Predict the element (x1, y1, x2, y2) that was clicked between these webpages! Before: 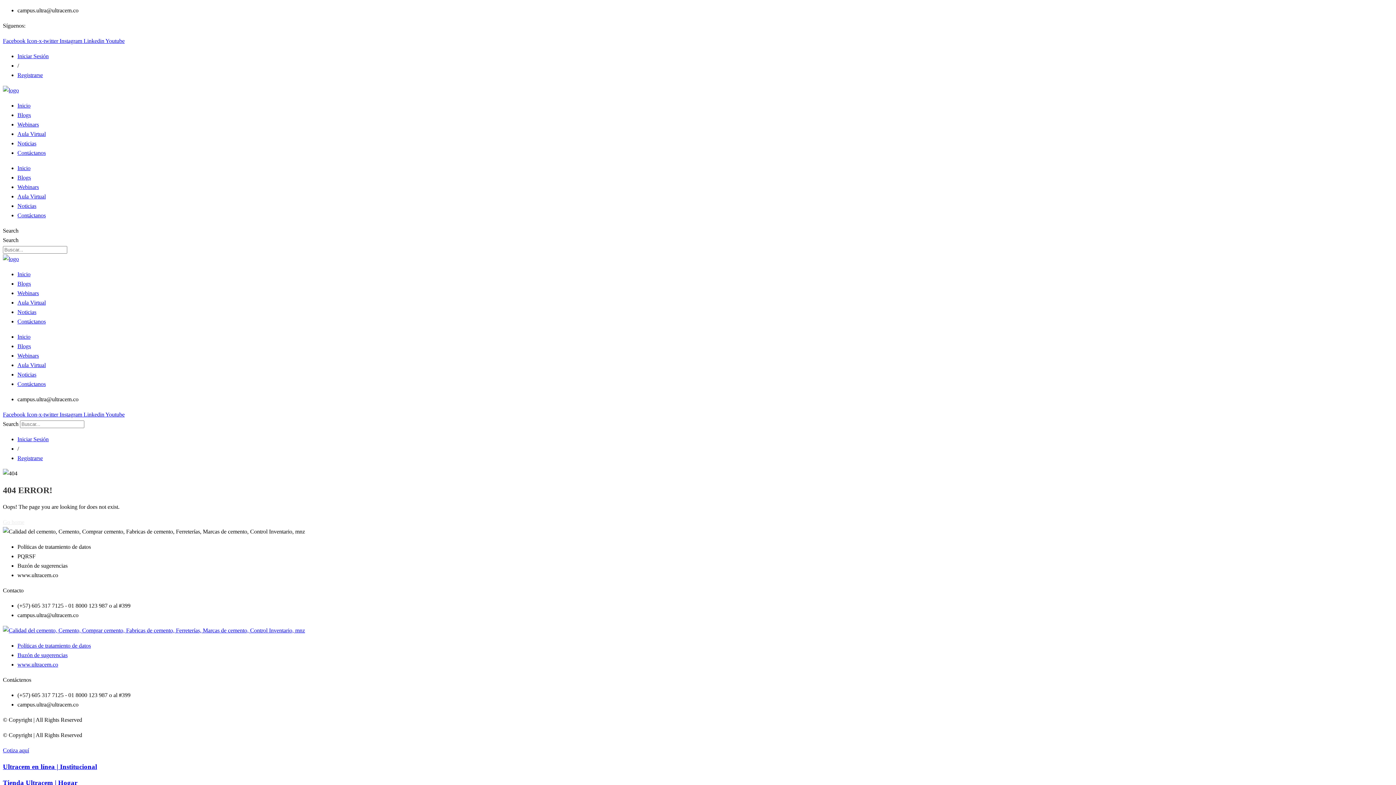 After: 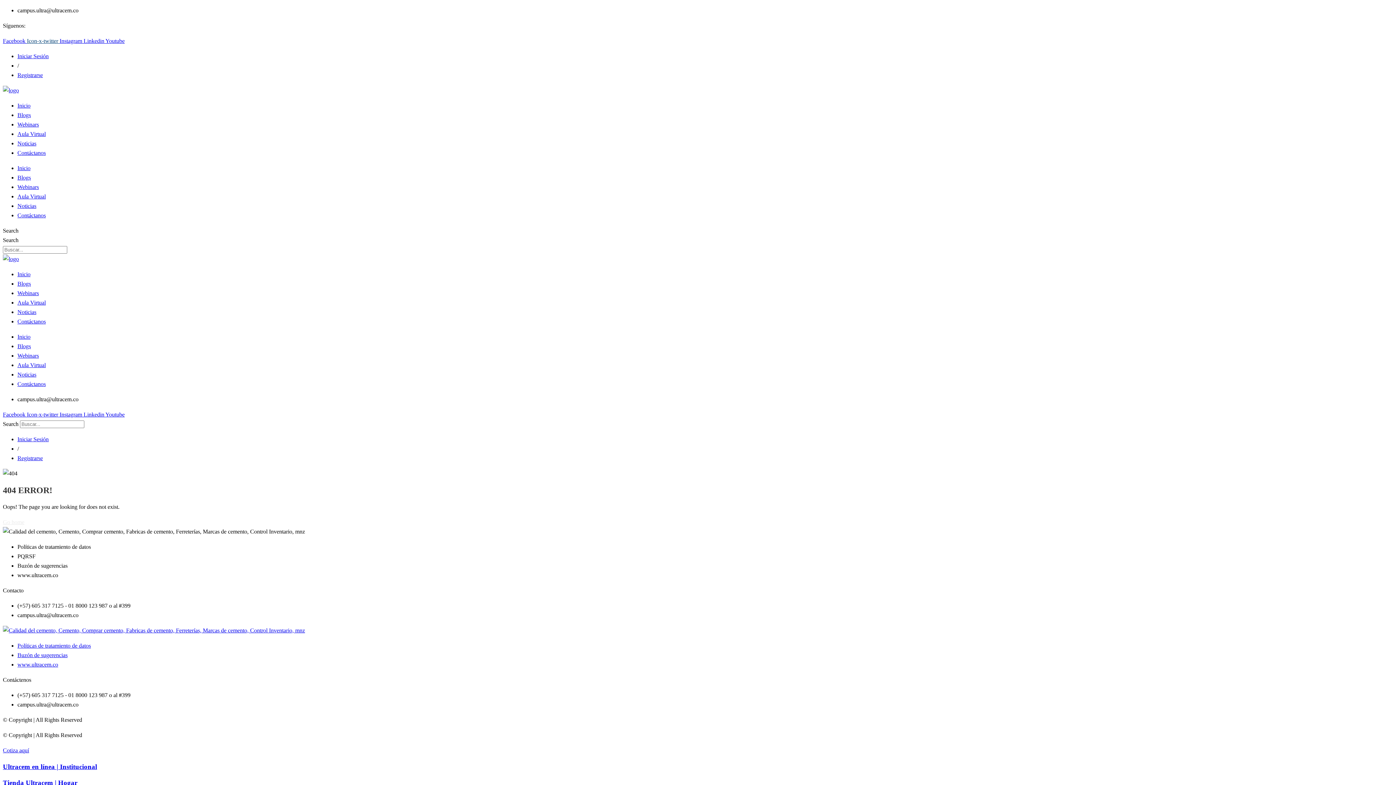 Action: label: Icon-x-twitter  bbox: (26, 37, 59, 44)